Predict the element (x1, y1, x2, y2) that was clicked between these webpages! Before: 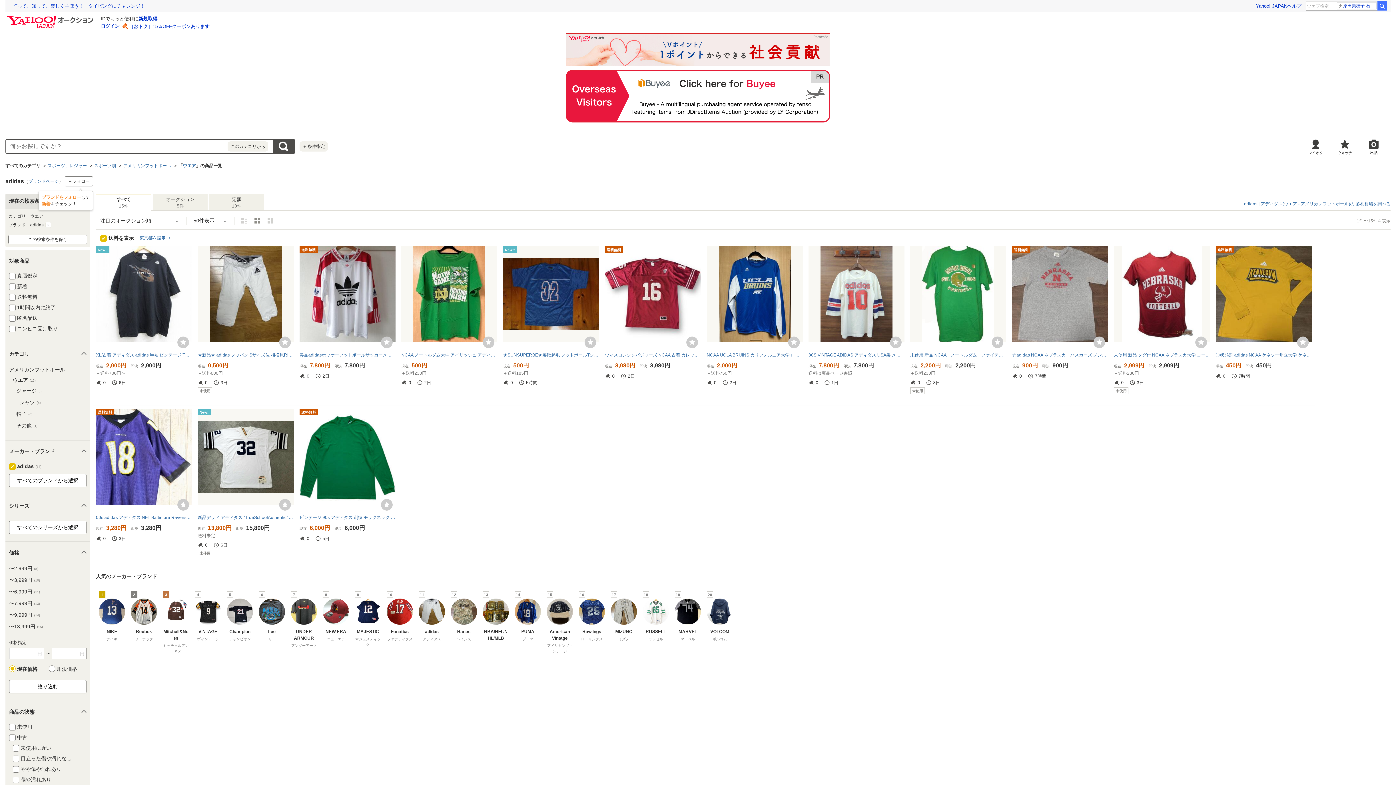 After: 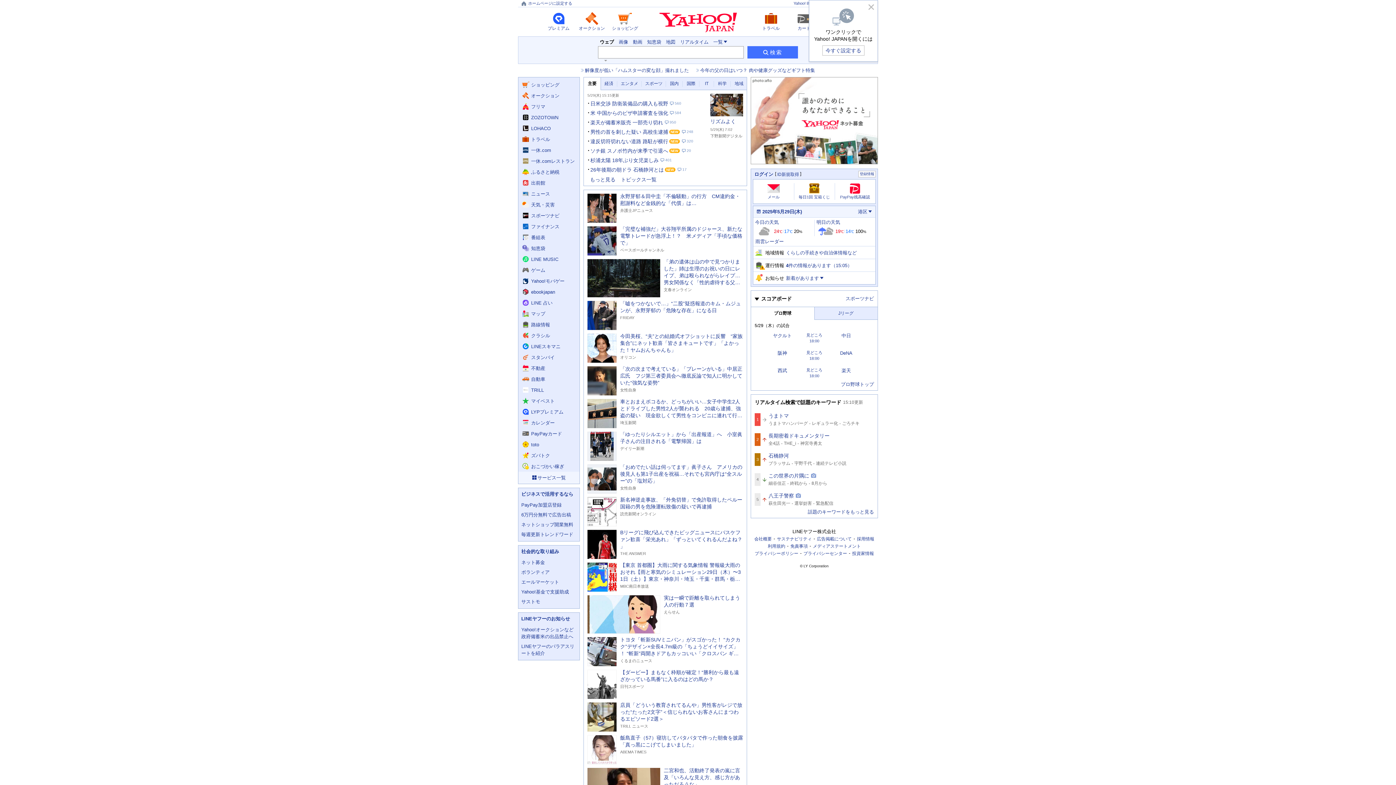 Action: label: Yahoo! JAPAN bbox: (1256, 3, 1287, 8)